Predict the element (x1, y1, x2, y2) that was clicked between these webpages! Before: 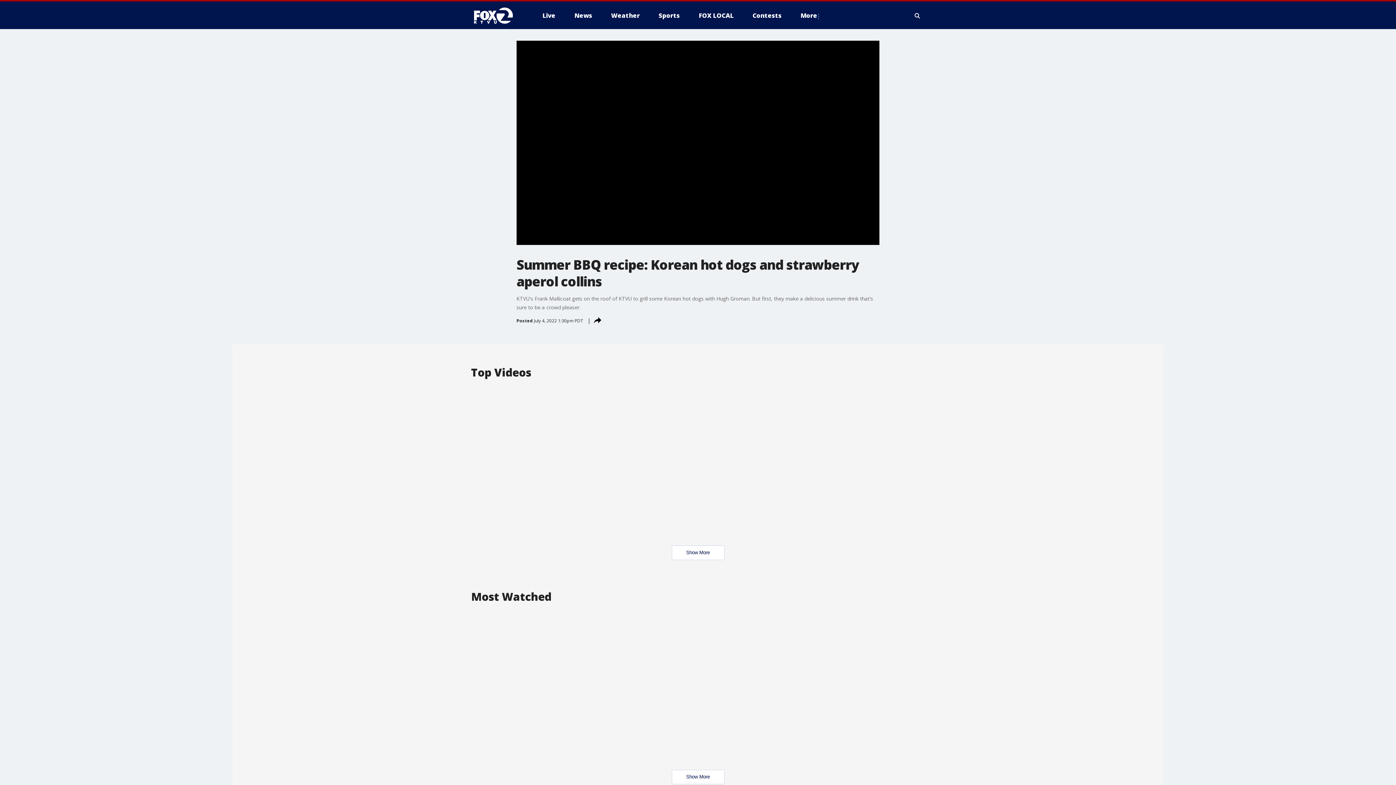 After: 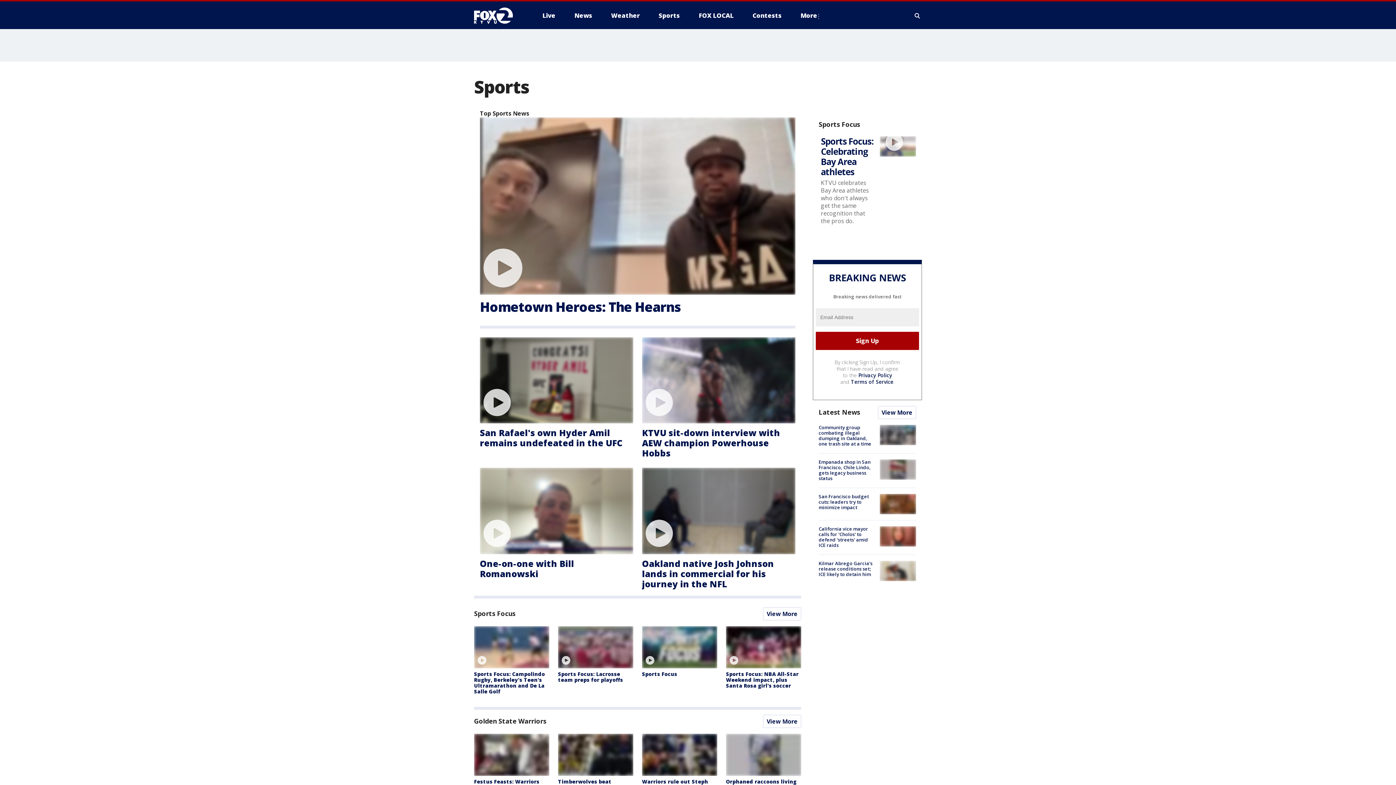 Action: label: Sports bbox: (653, 9, 685, 21)